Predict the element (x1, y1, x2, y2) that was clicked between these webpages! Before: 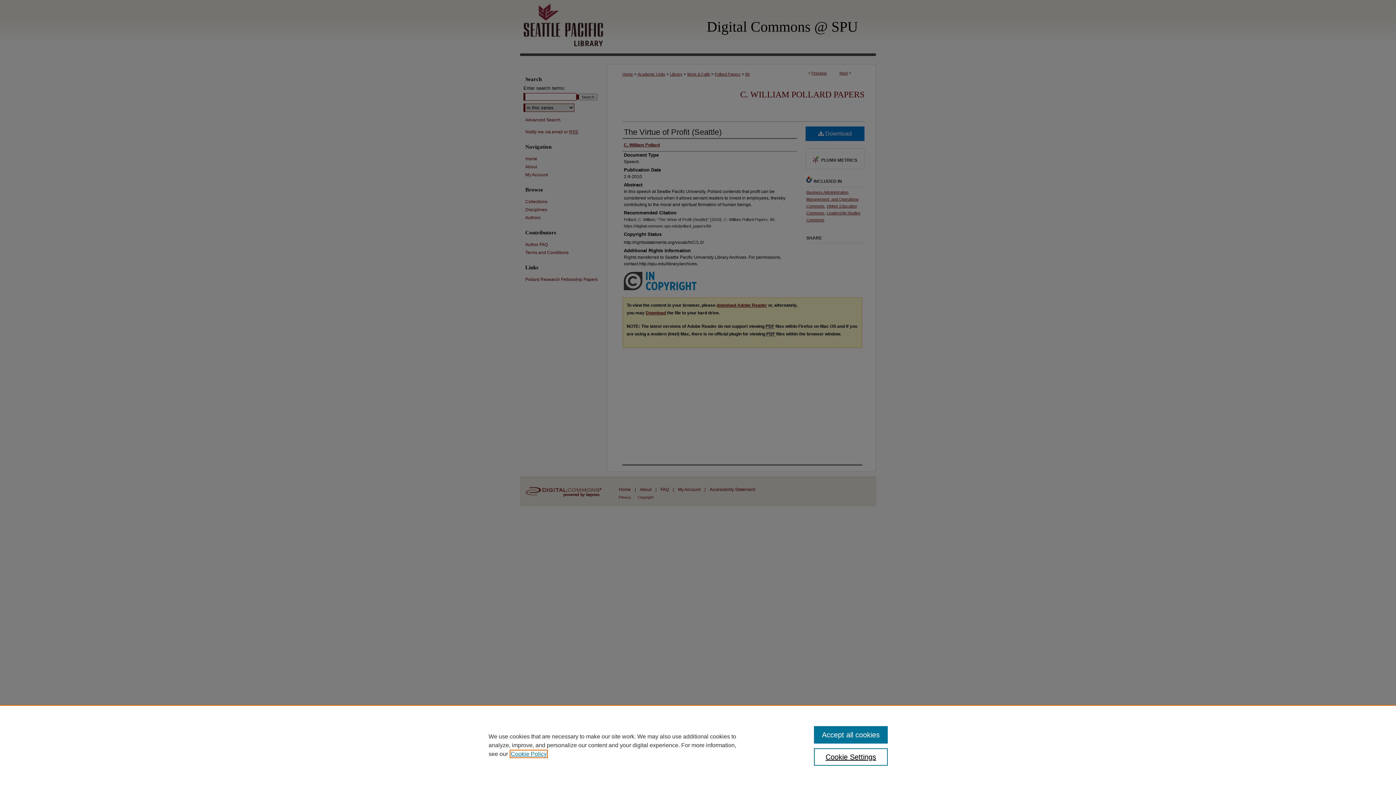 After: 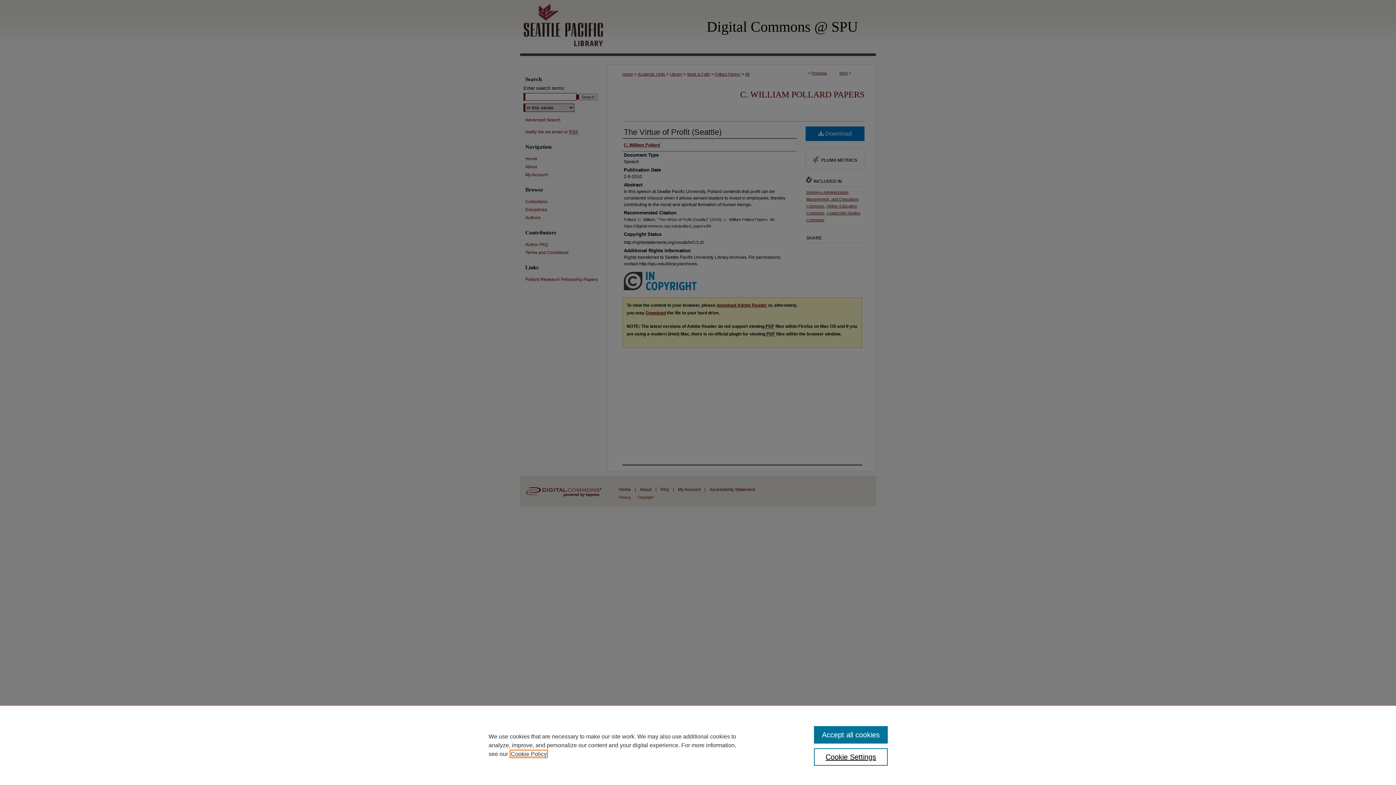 Action: bbox: (510, 751, 546, 757) label: , opens in a new tab